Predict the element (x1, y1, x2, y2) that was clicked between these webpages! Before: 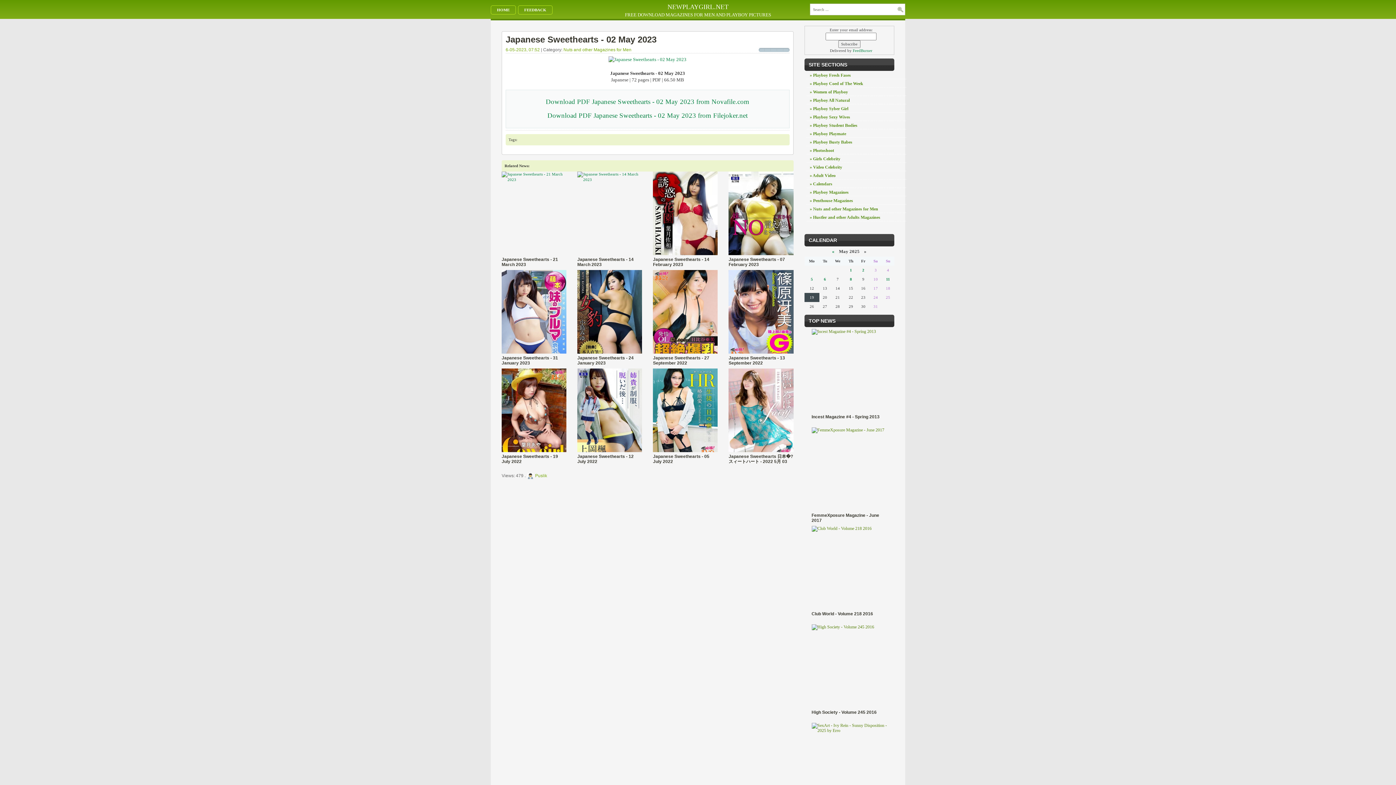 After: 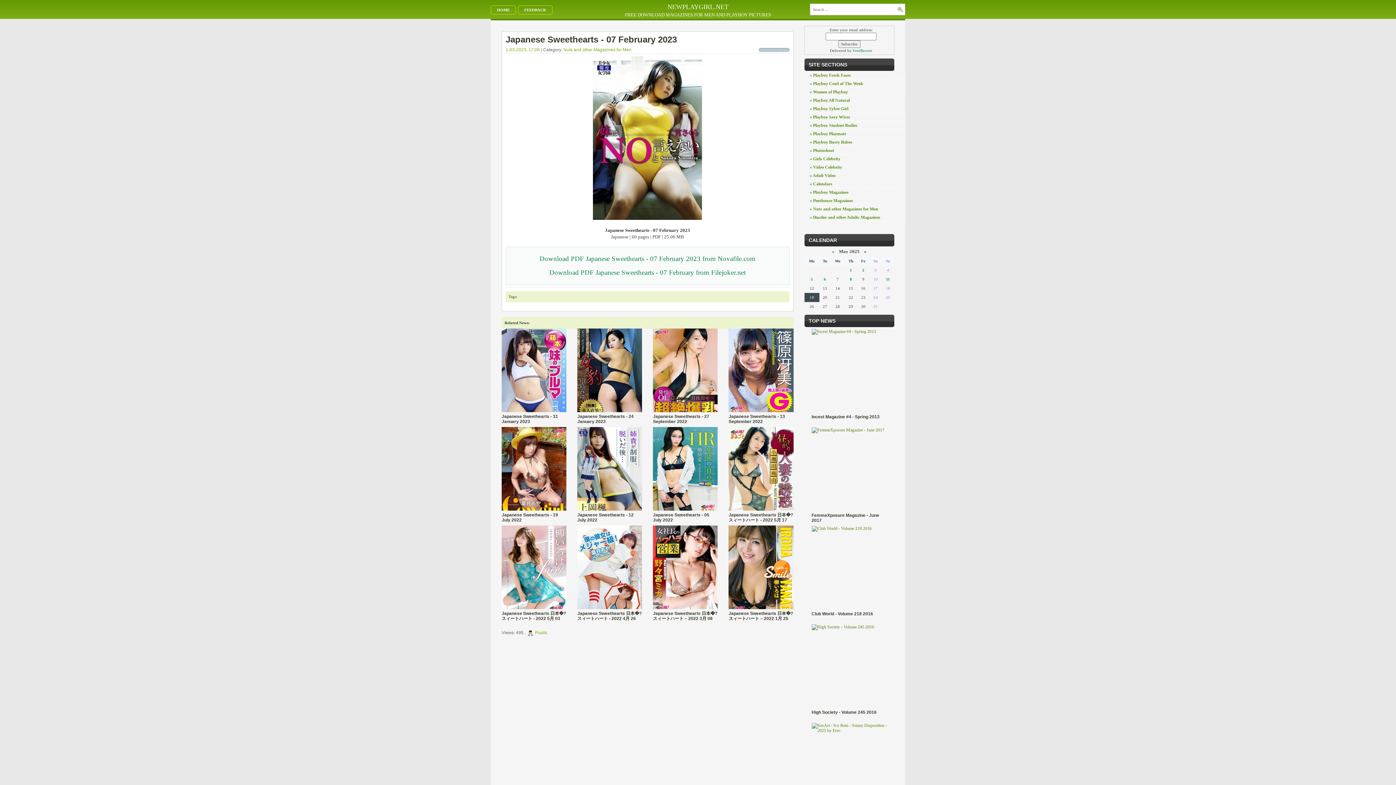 Action: bbox: (728, 171, 793, 268)